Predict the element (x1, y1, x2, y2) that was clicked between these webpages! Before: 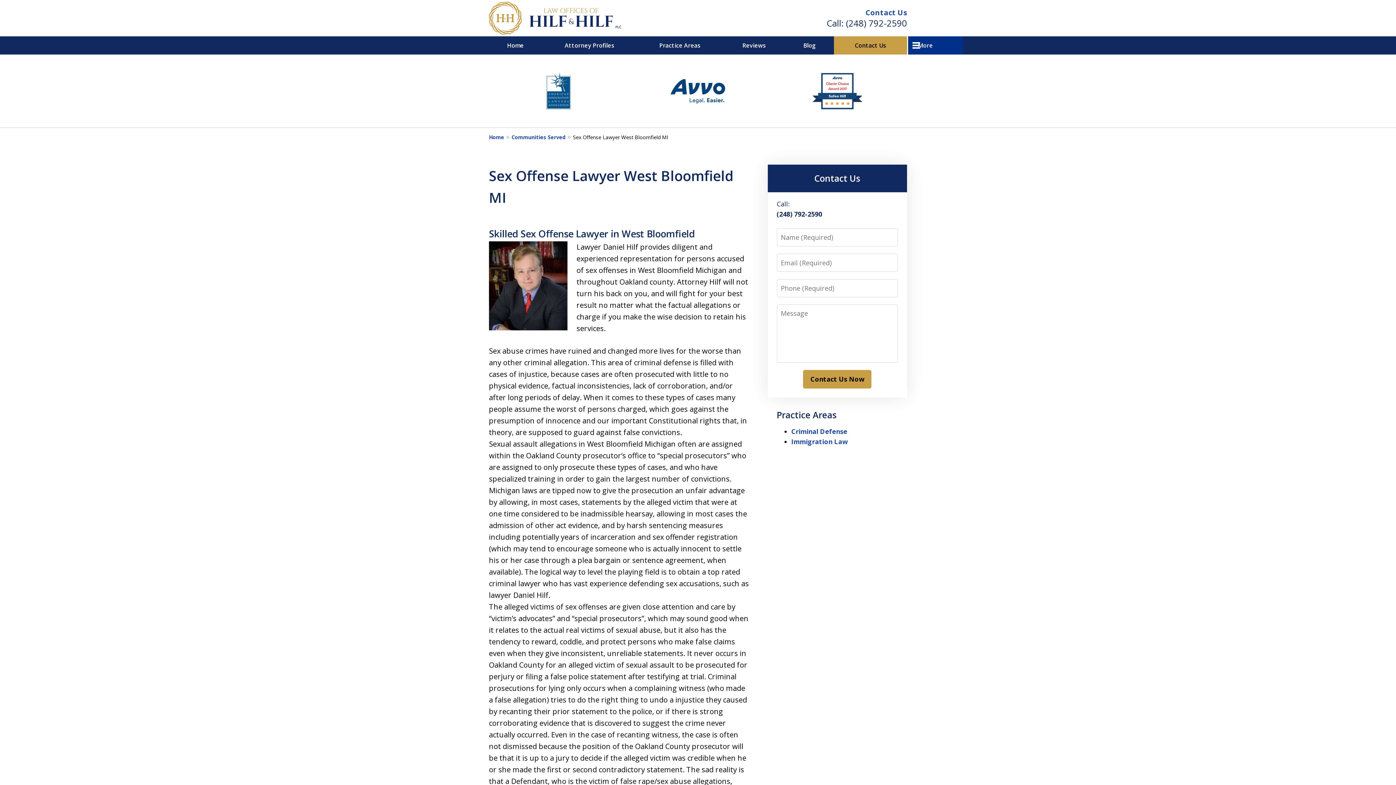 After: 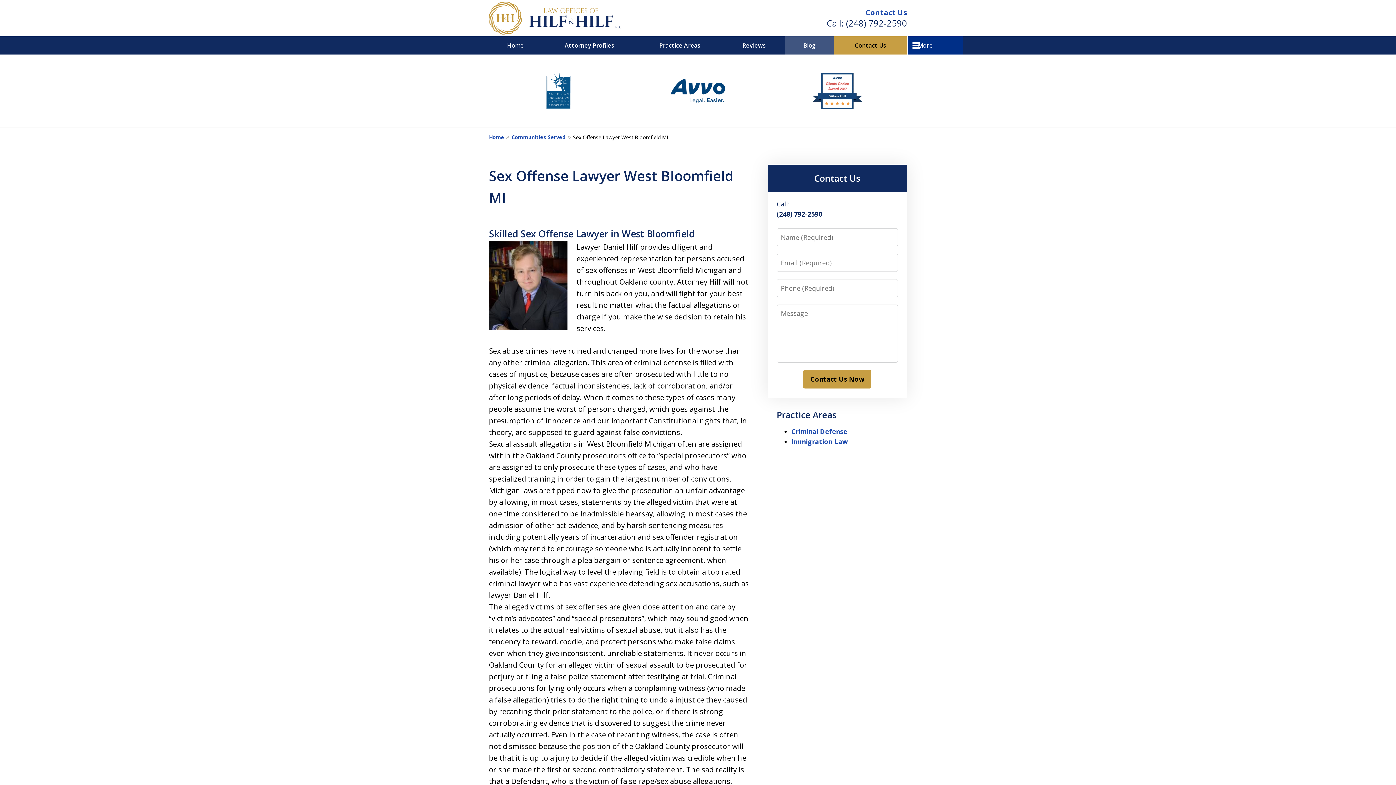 Action: label: Blog bbox: (785, 36, 834, 54)